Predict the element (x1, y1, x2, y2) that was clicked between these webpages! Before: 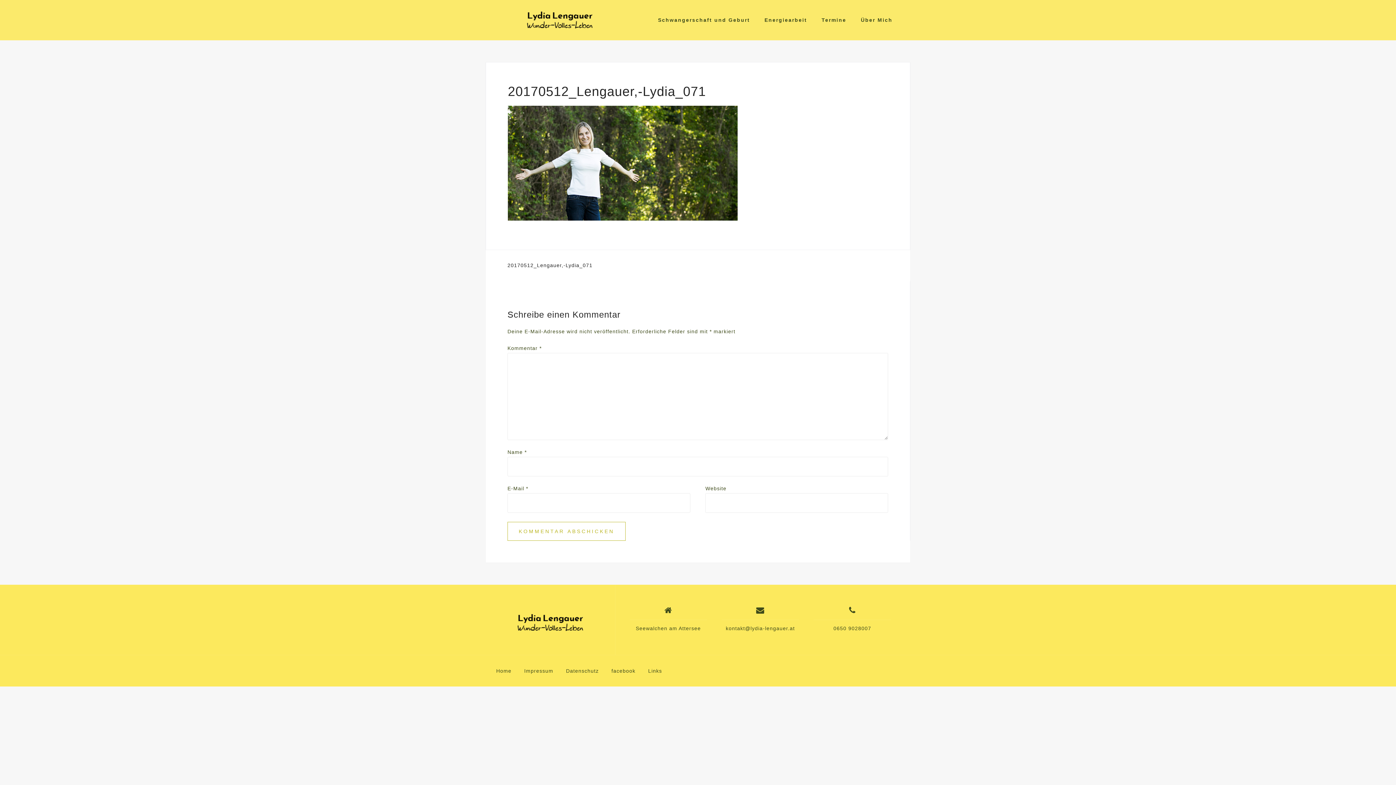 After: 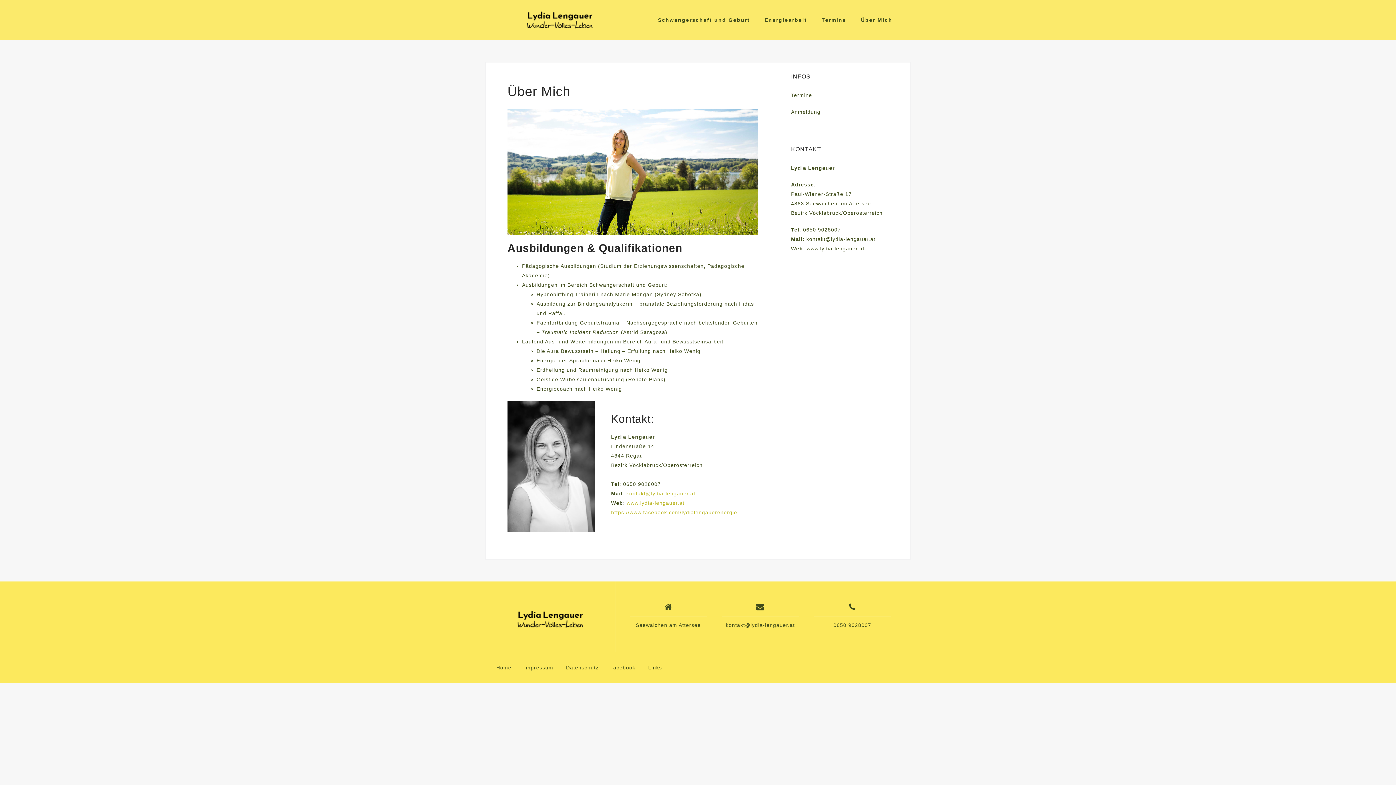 Action: label: Über Mich bbox: (861, 14, 892, 25)